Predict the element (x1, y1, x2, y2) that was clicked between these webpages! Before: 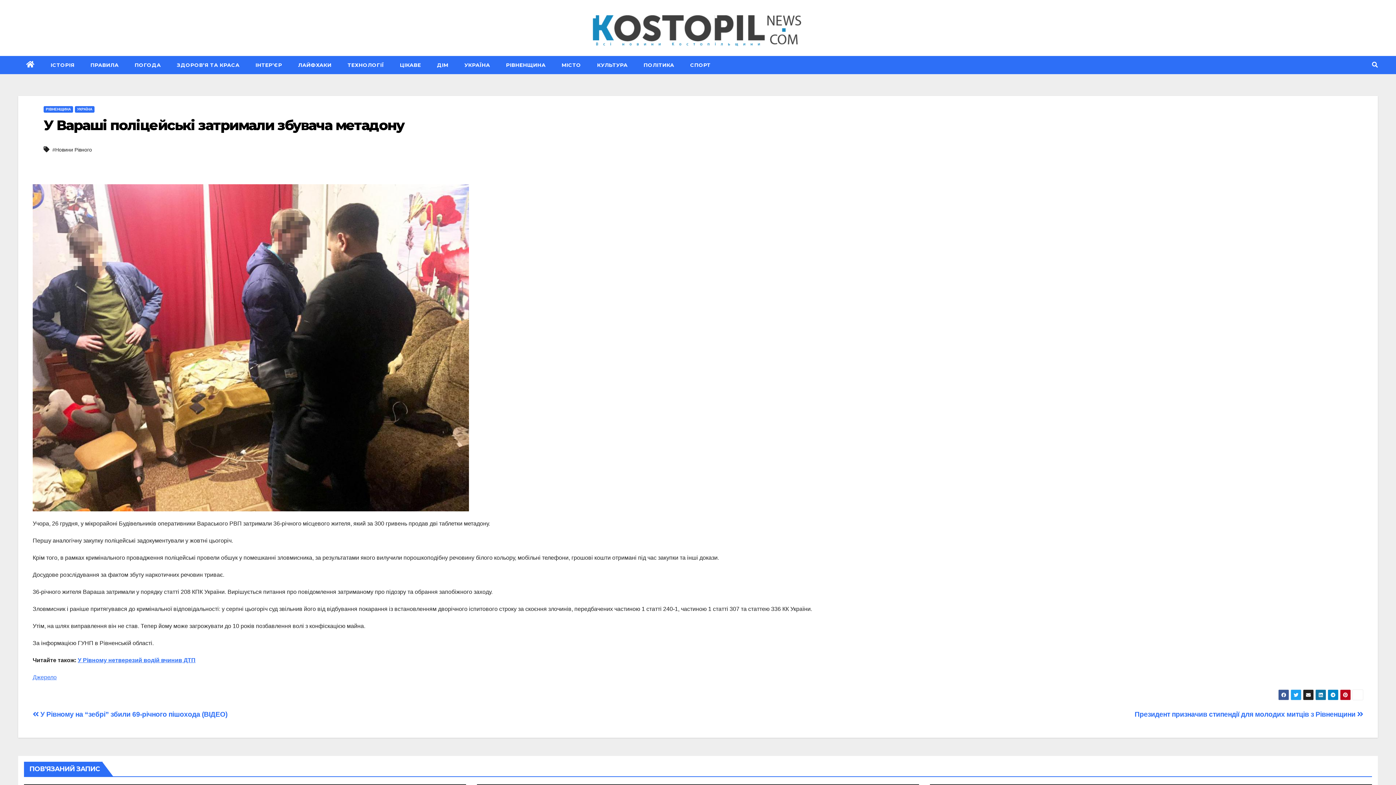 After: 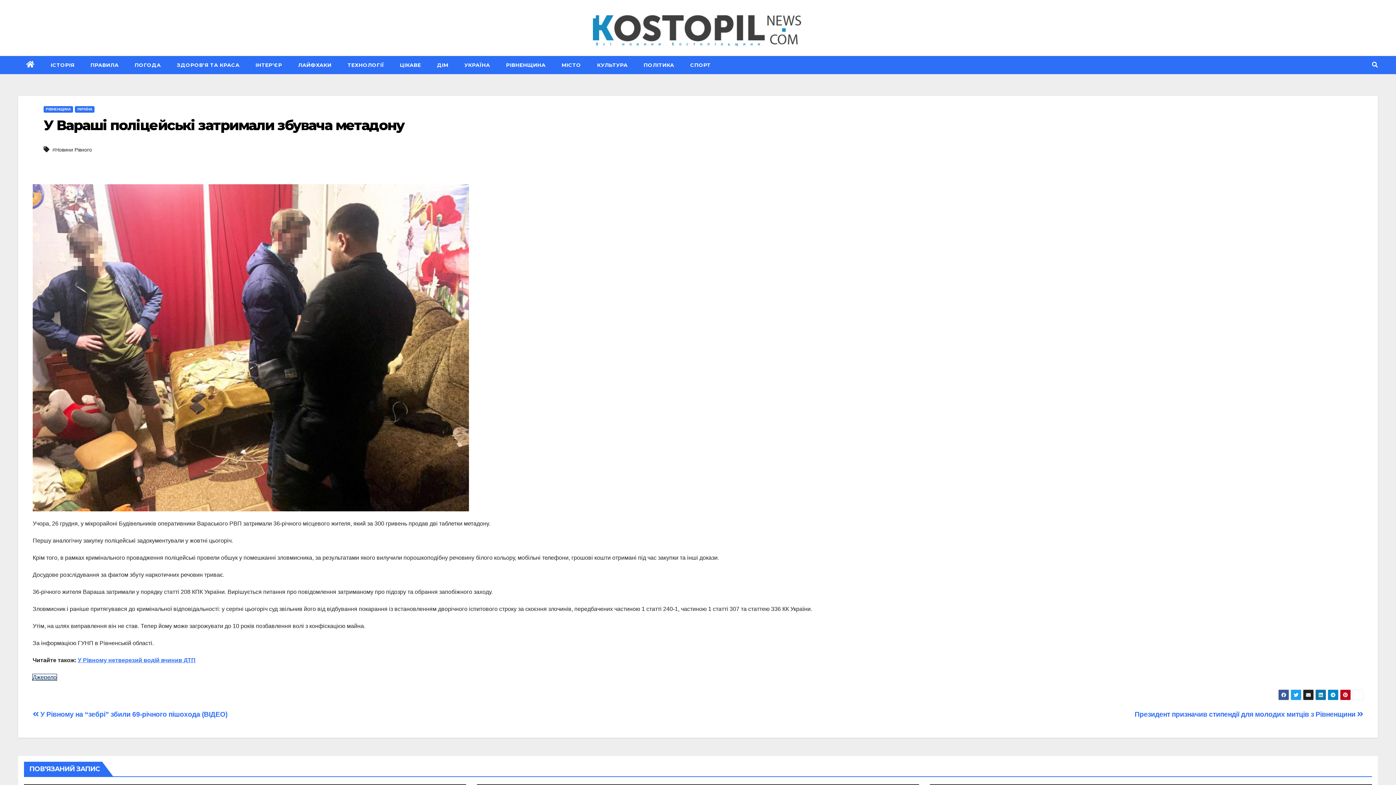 Action: label: Джерело bbox: (32, 674, 56, 680)